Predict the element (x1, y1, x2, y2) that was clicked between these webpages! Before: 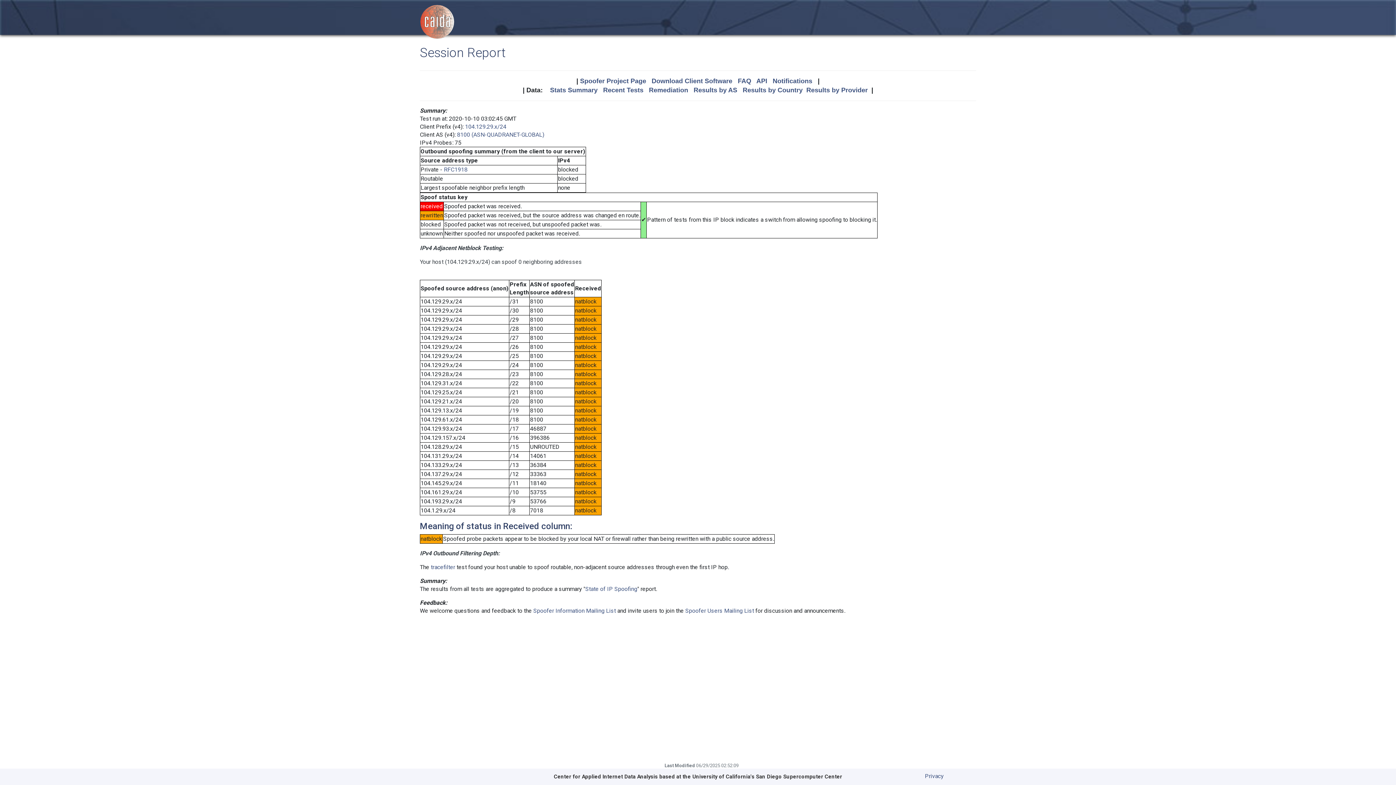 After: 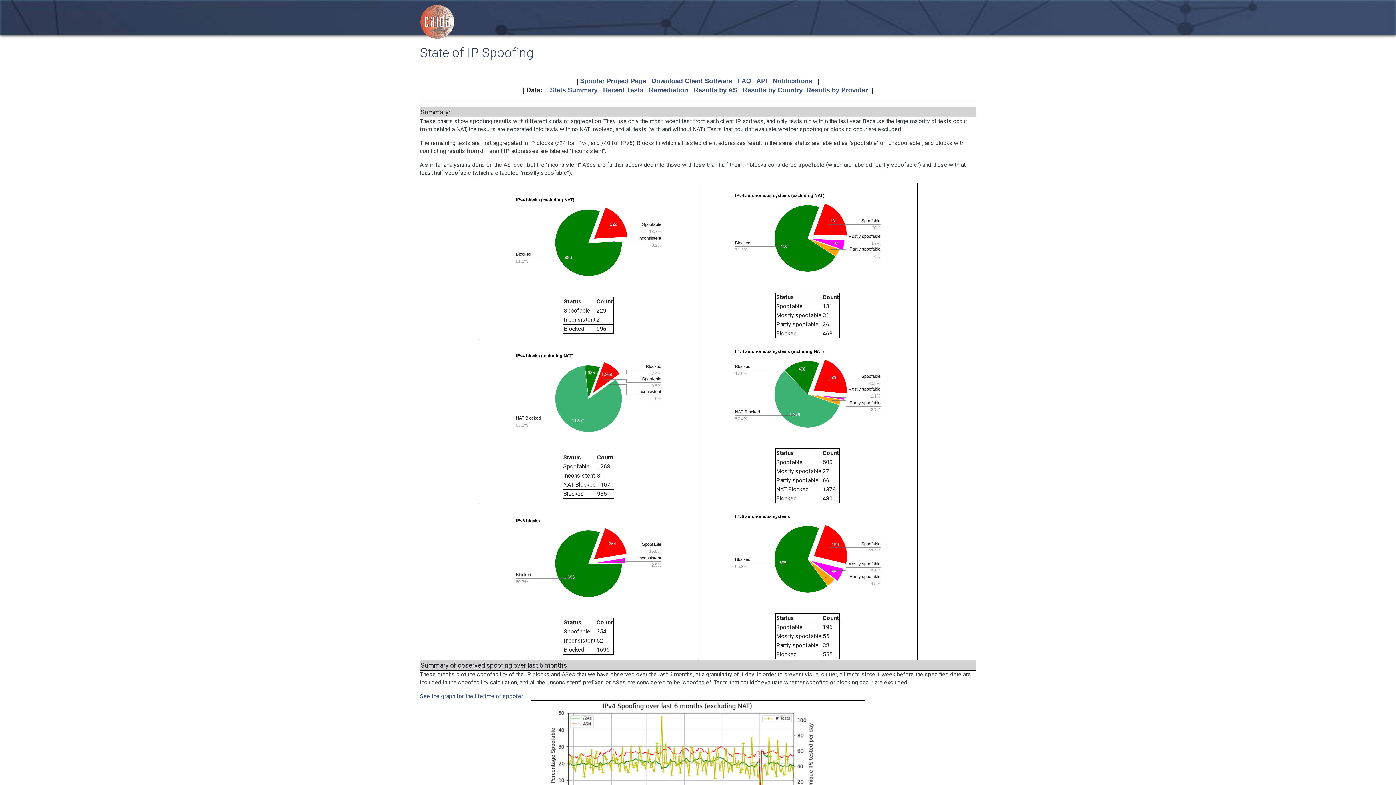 Action: label: State of IP Spoofing bbox: (585, 585, 637, 592)